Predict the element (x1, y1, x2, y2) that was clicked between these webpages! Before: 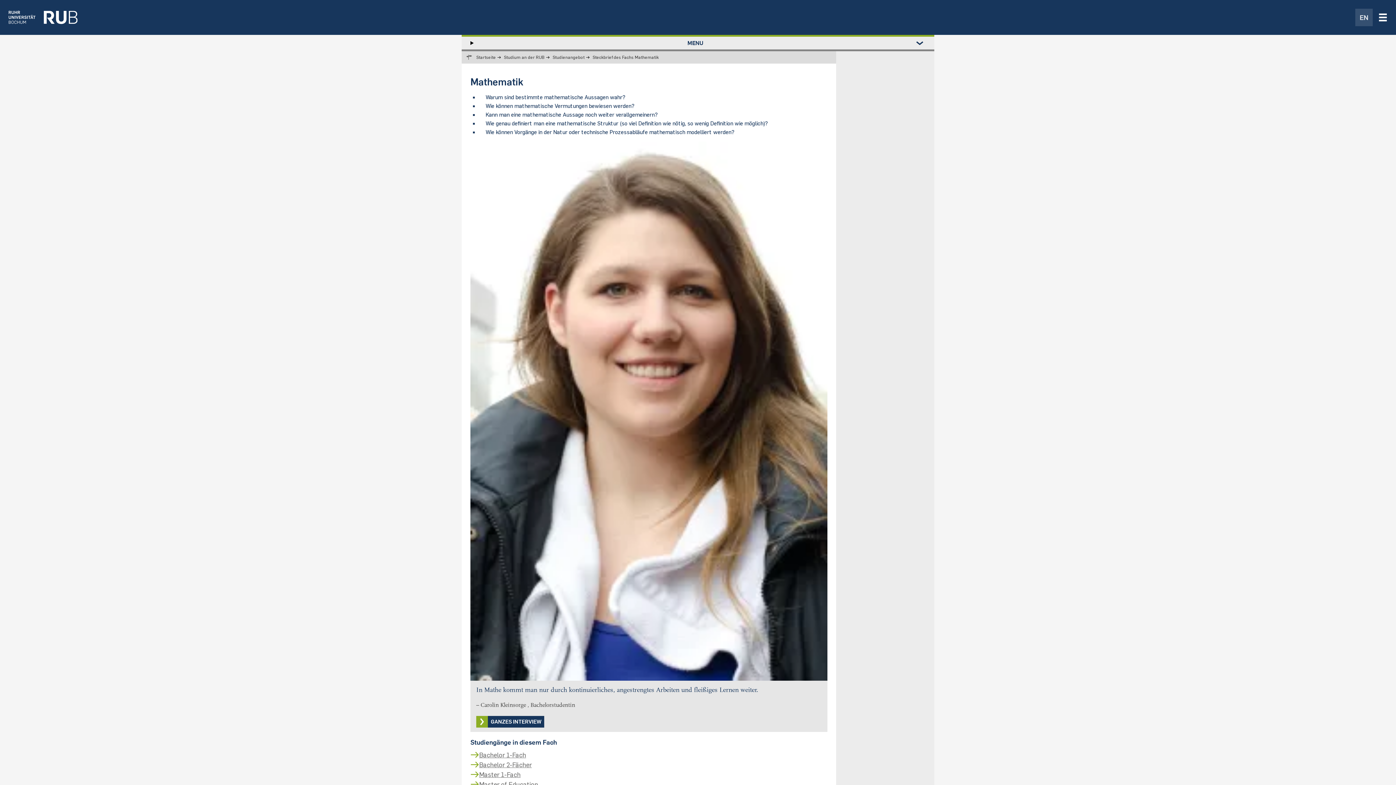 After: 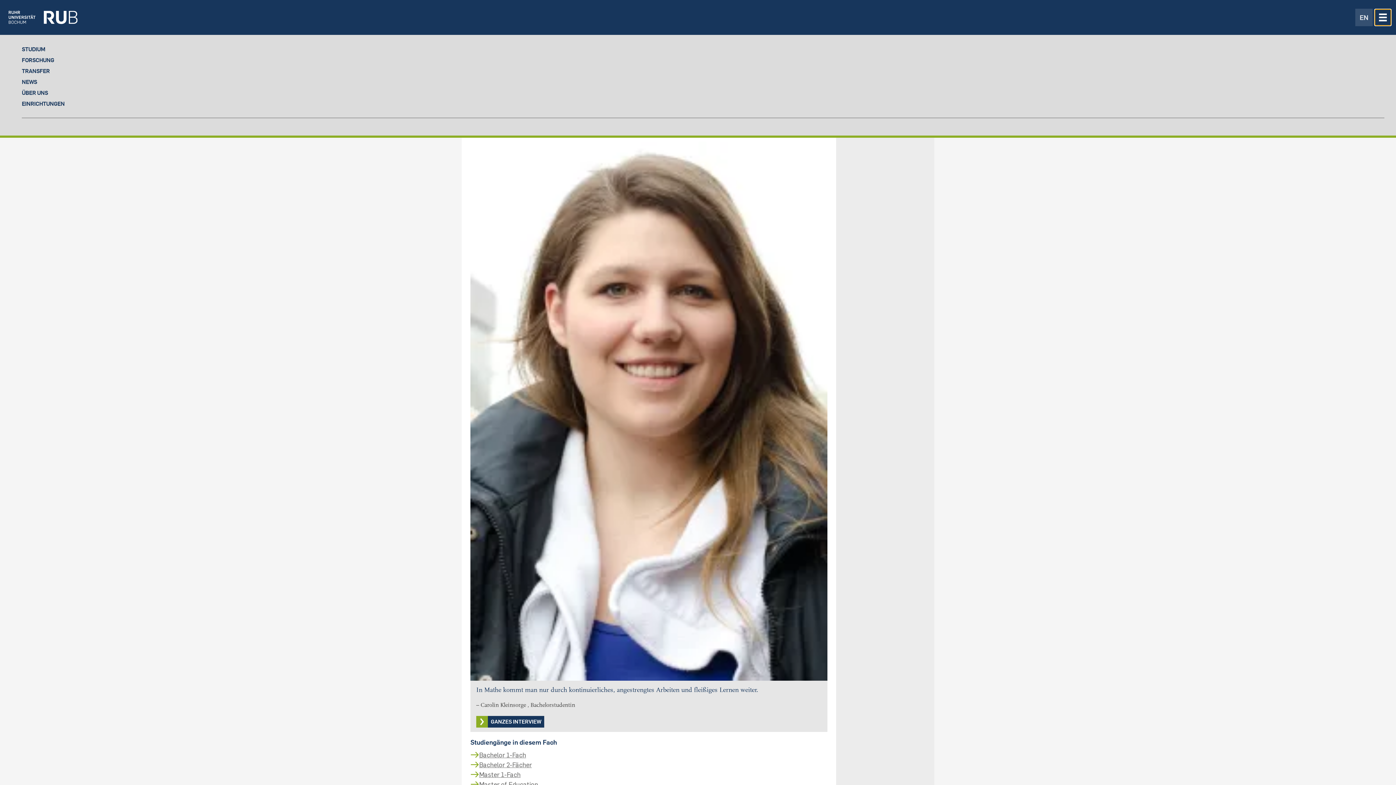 Action: label: Navigation öffnen/schließen bbox: (1375, 9, 1391, 25)